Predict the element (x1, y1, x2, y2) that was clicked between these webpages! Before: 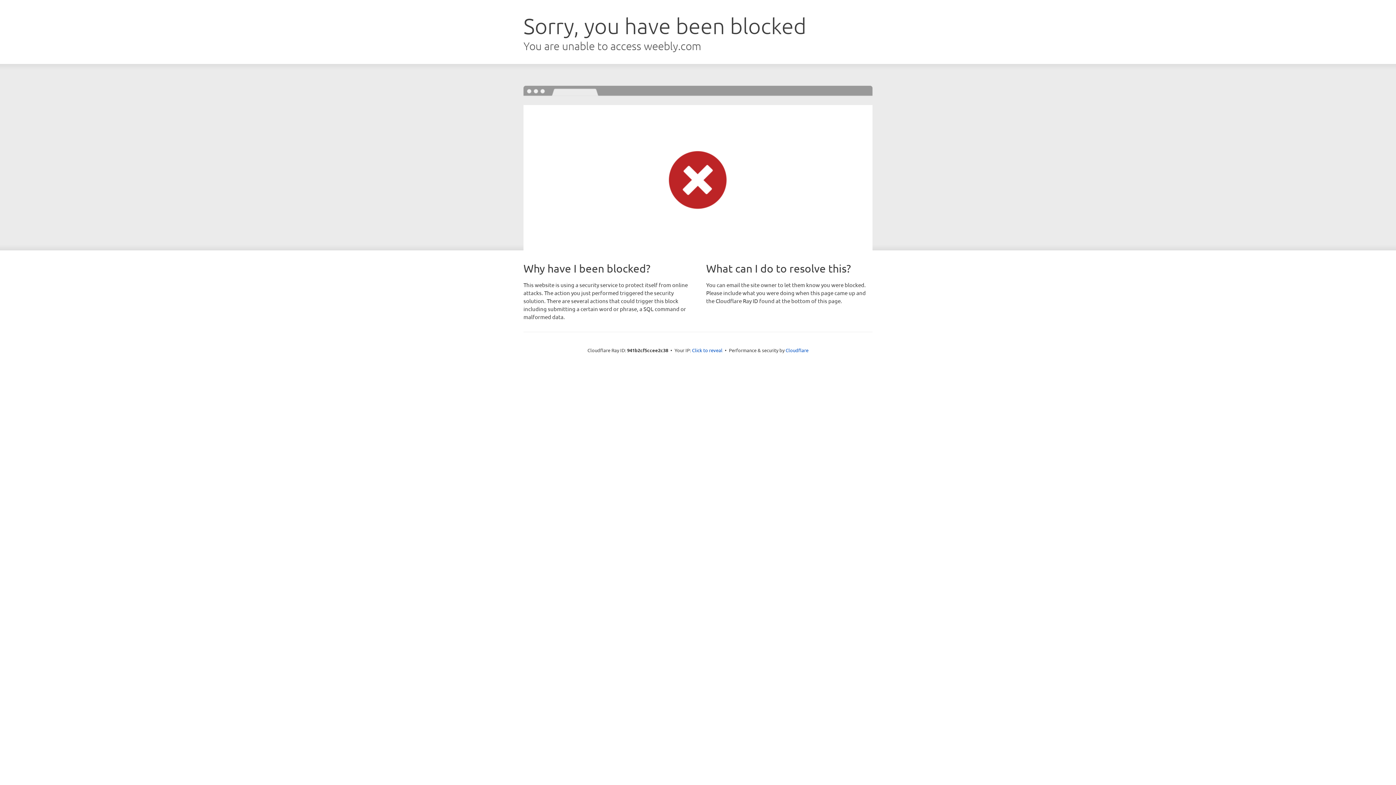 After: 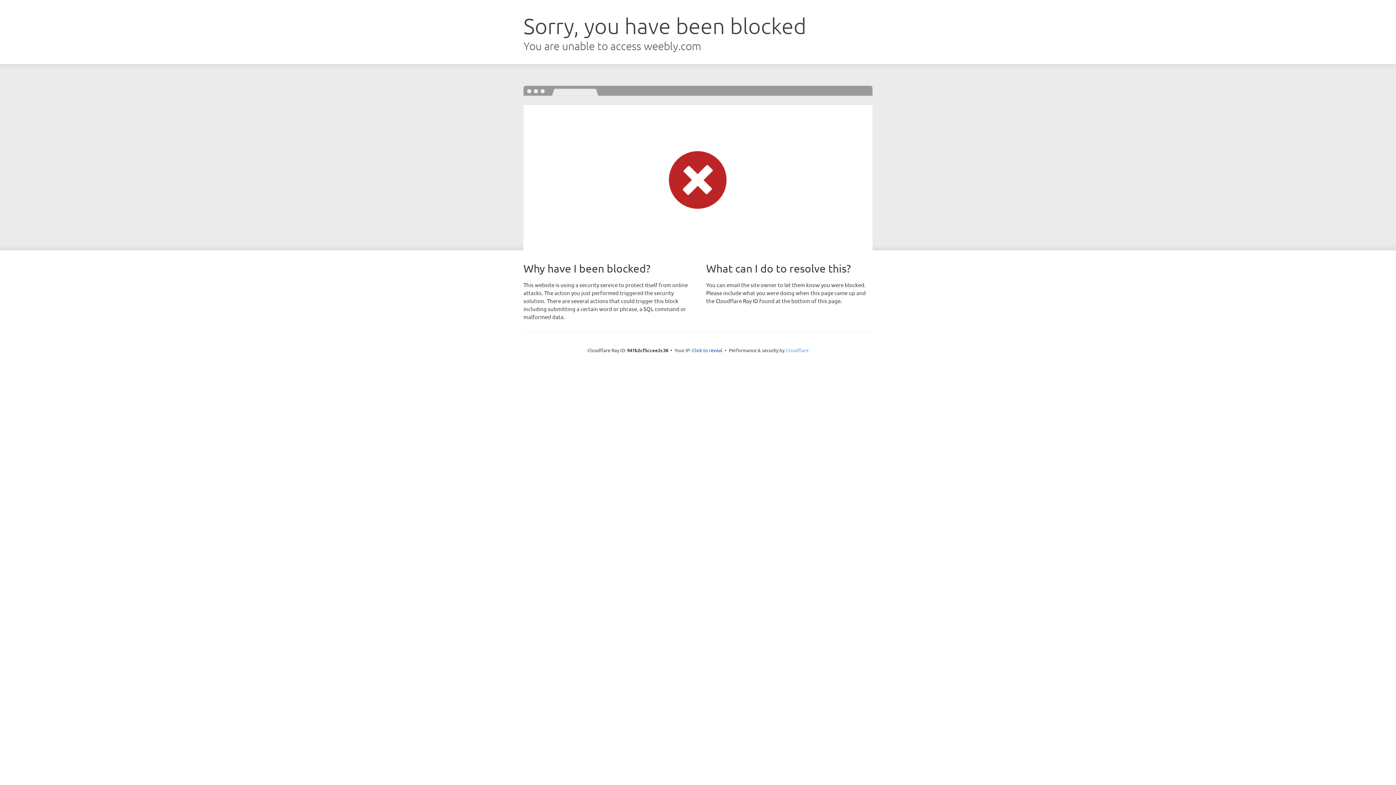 Action: label: Cloudflare bbox: (785, 347, 808, 353)